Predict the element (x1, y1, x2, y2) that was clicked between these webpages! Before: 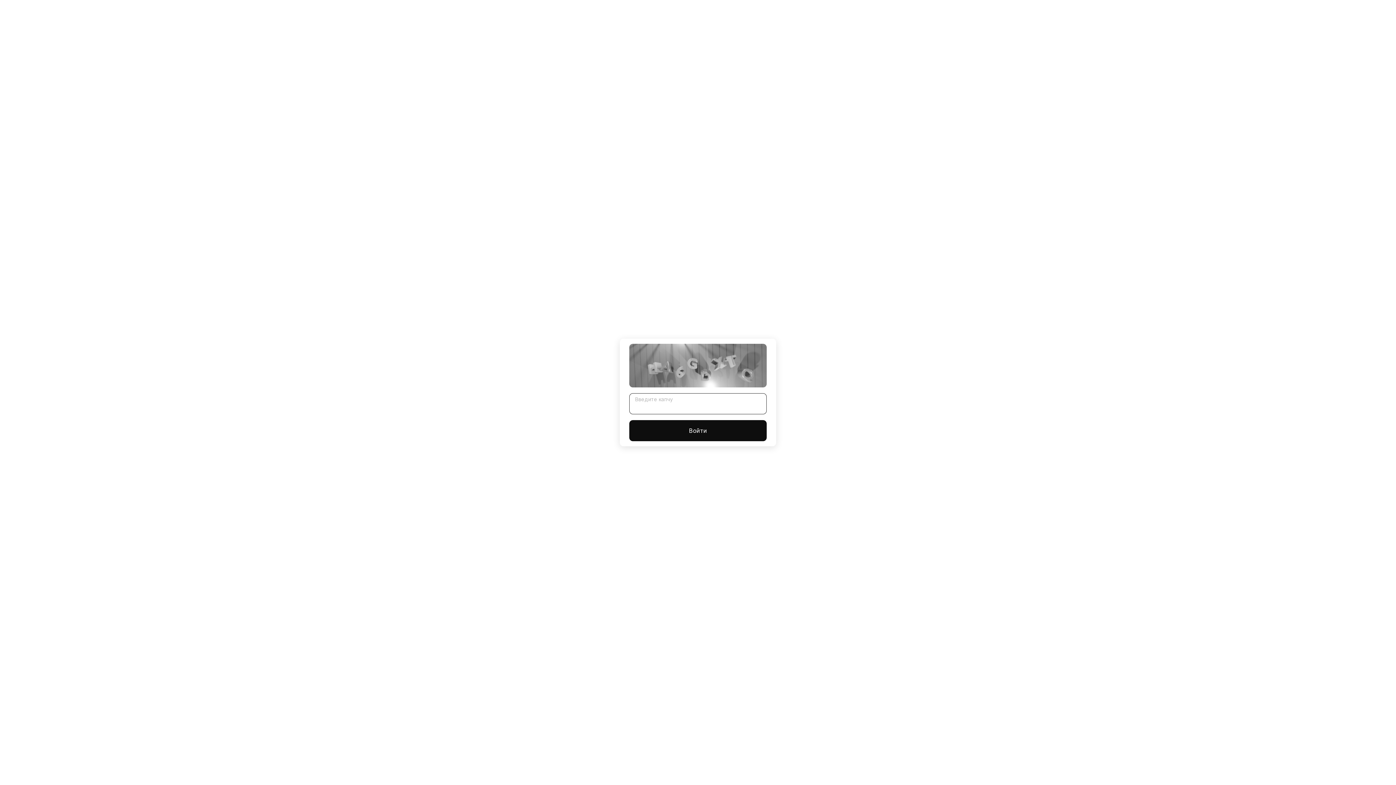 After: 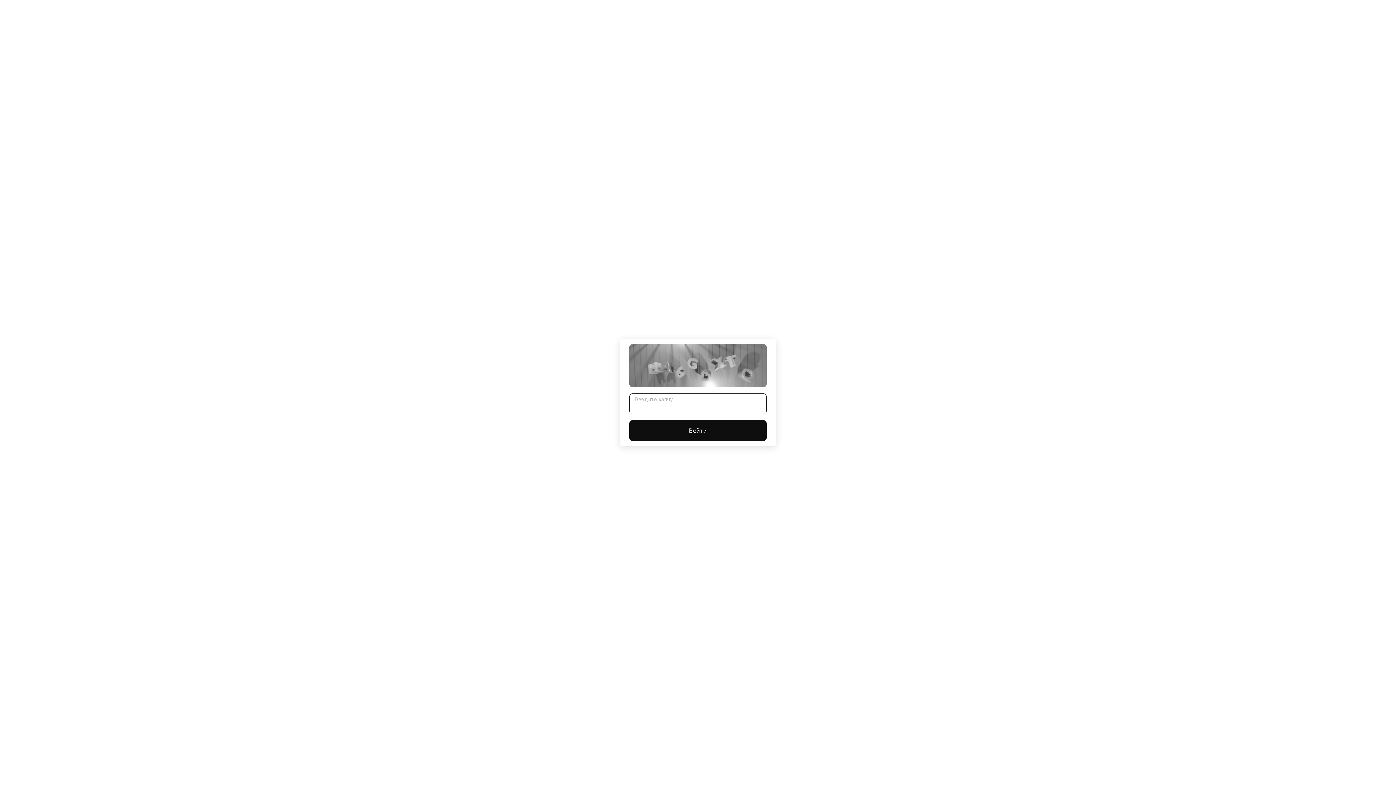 Action: bbox: (629, 420, 766, 441) label: Войти